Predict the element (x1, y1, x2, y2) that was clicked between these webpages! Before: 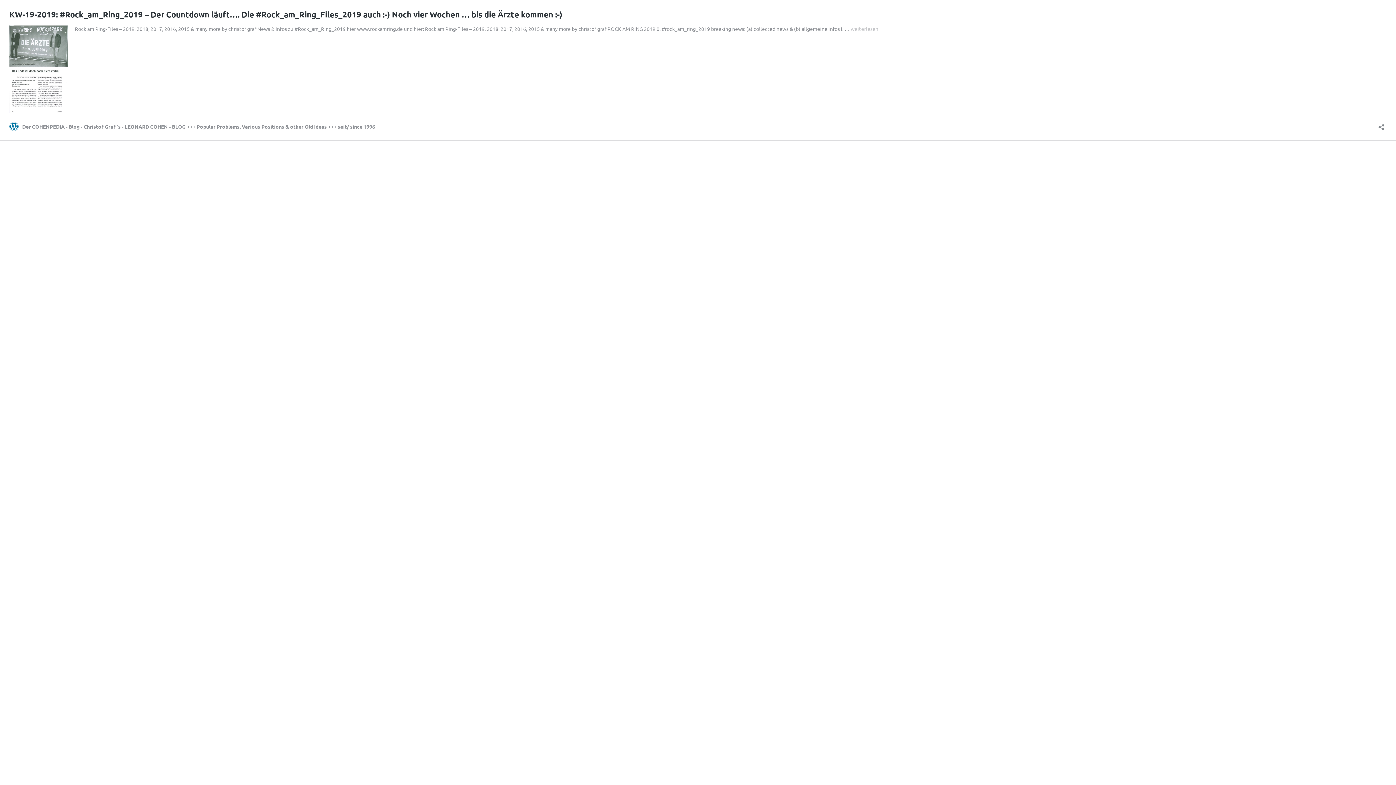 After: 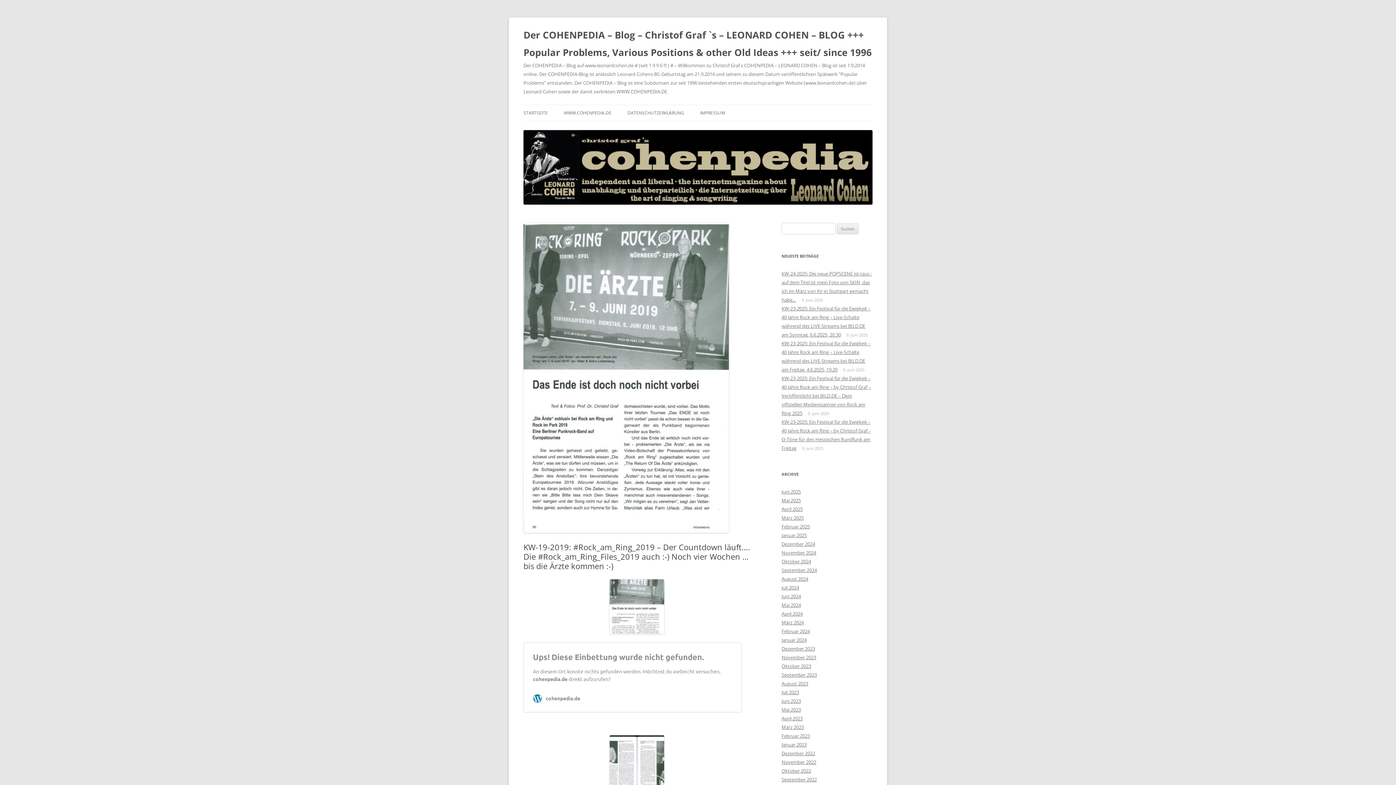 Action: bbox: (9, 107, 67, 114)